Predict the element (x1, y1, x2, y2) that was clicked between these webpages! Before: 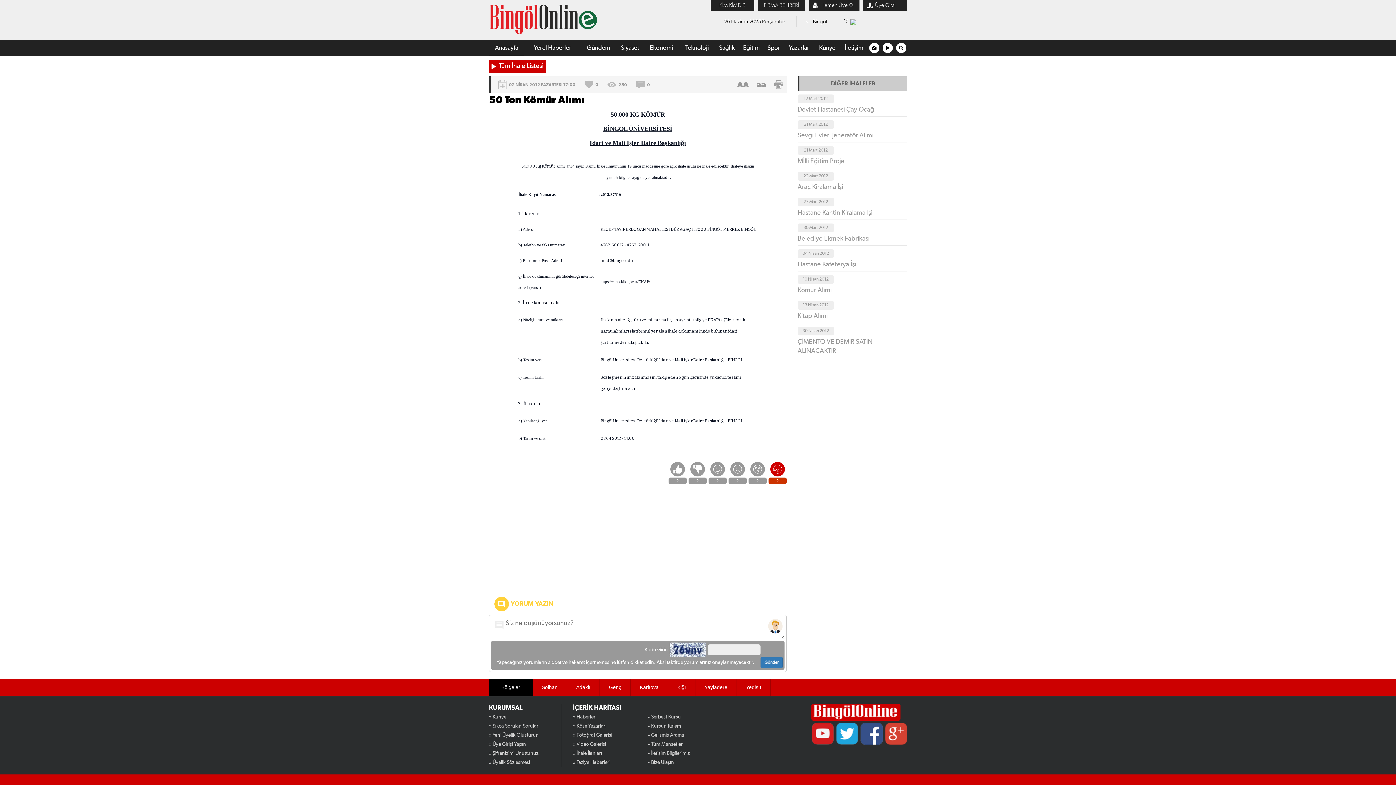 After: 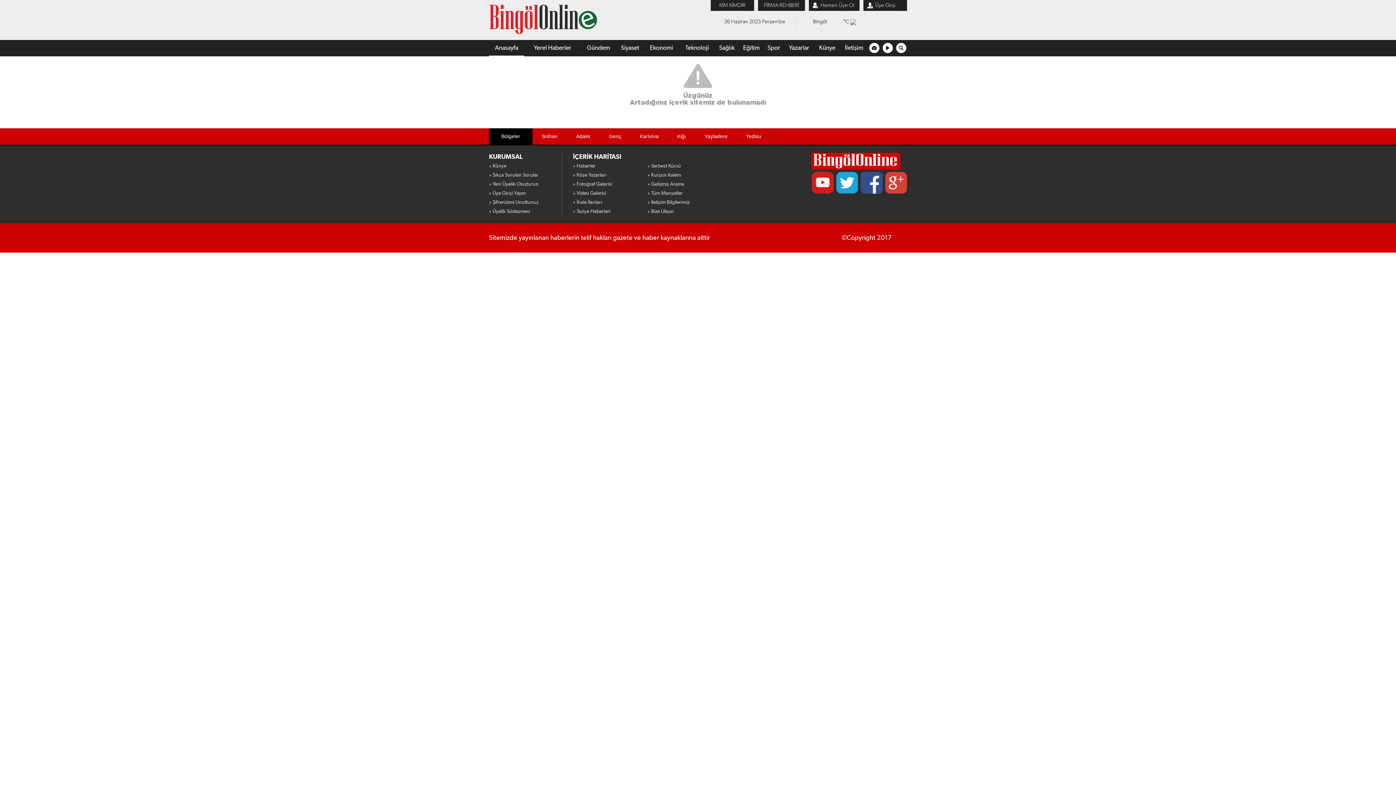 Action: label: » Haberler bbox: (573, 713, 645, 722)